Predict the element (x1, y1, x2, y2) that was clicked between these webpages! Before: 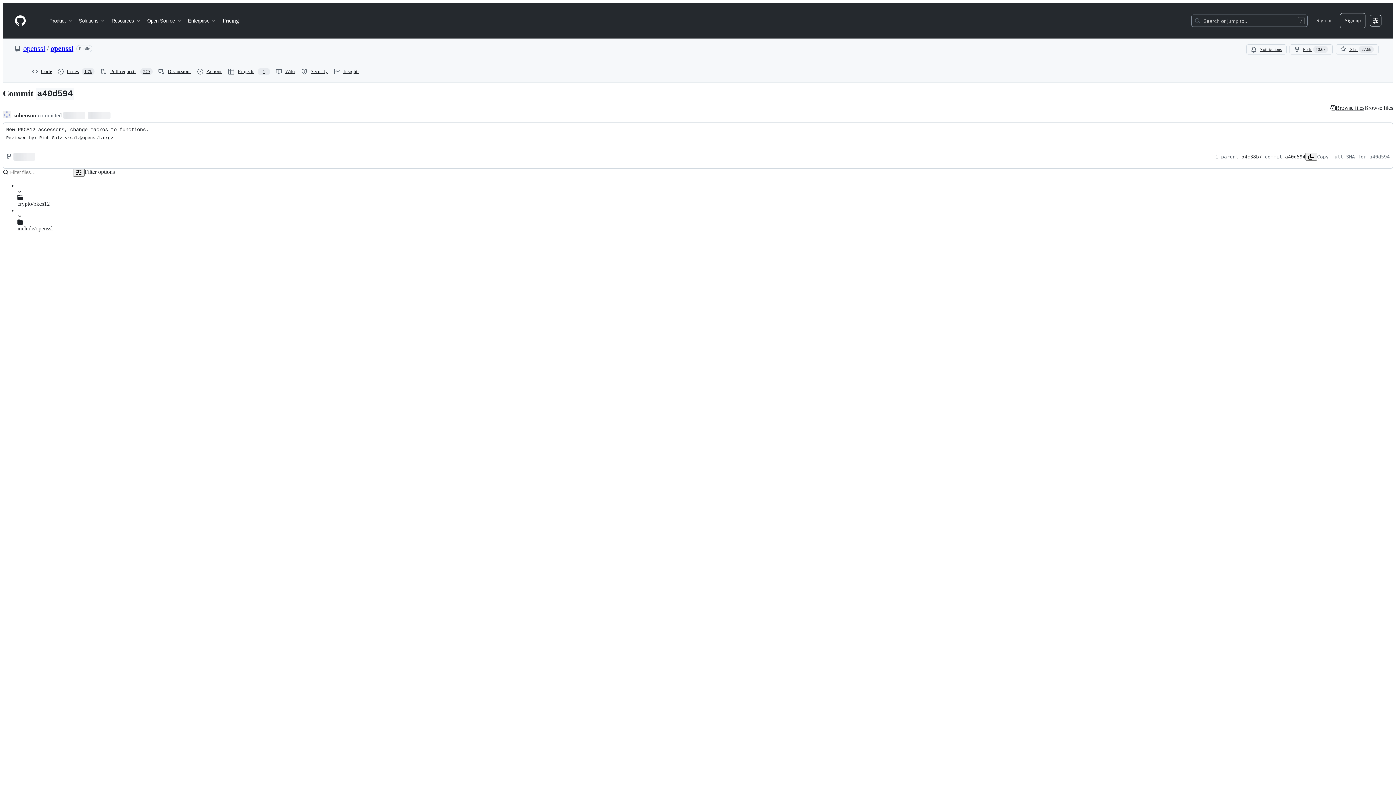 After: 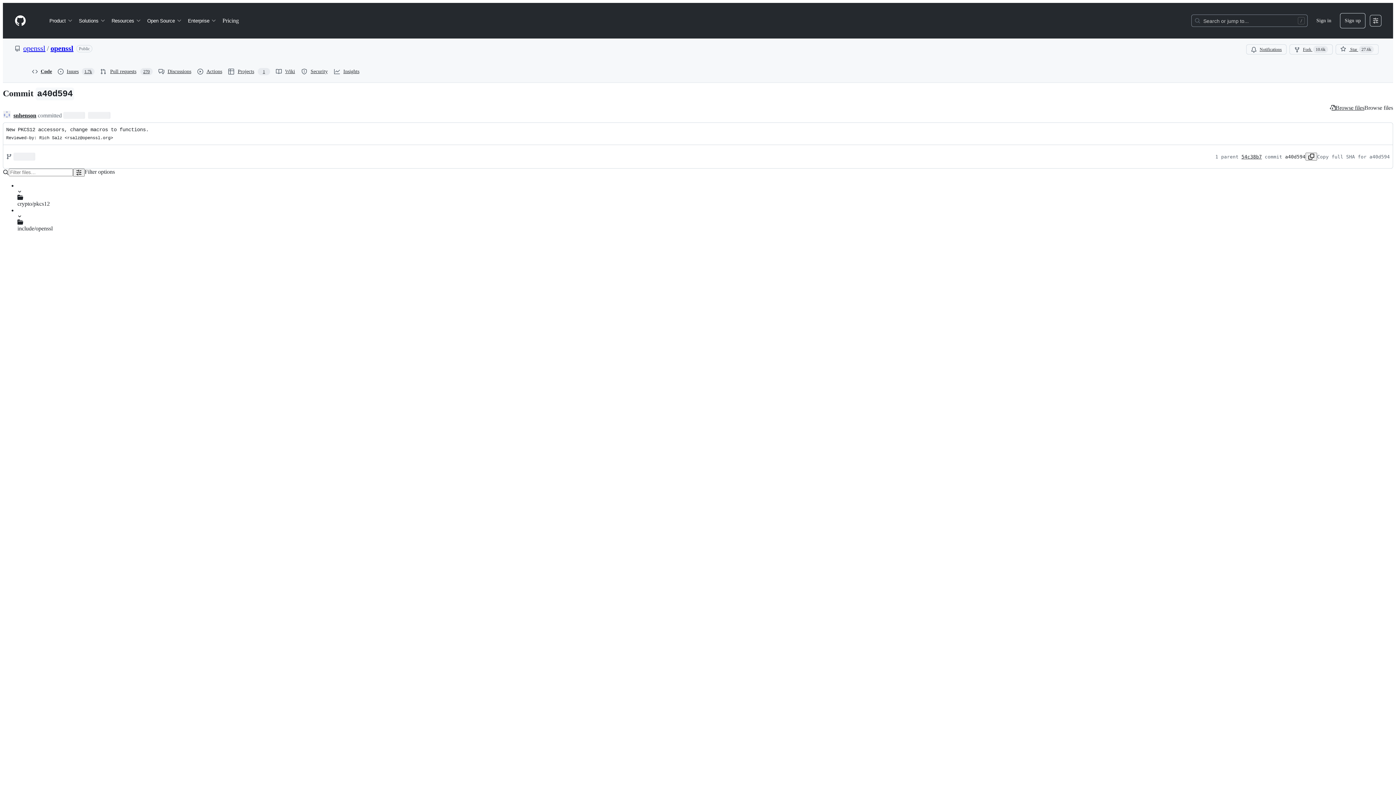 Action: bbox: (14, 14, 26, 26) label: Homepage